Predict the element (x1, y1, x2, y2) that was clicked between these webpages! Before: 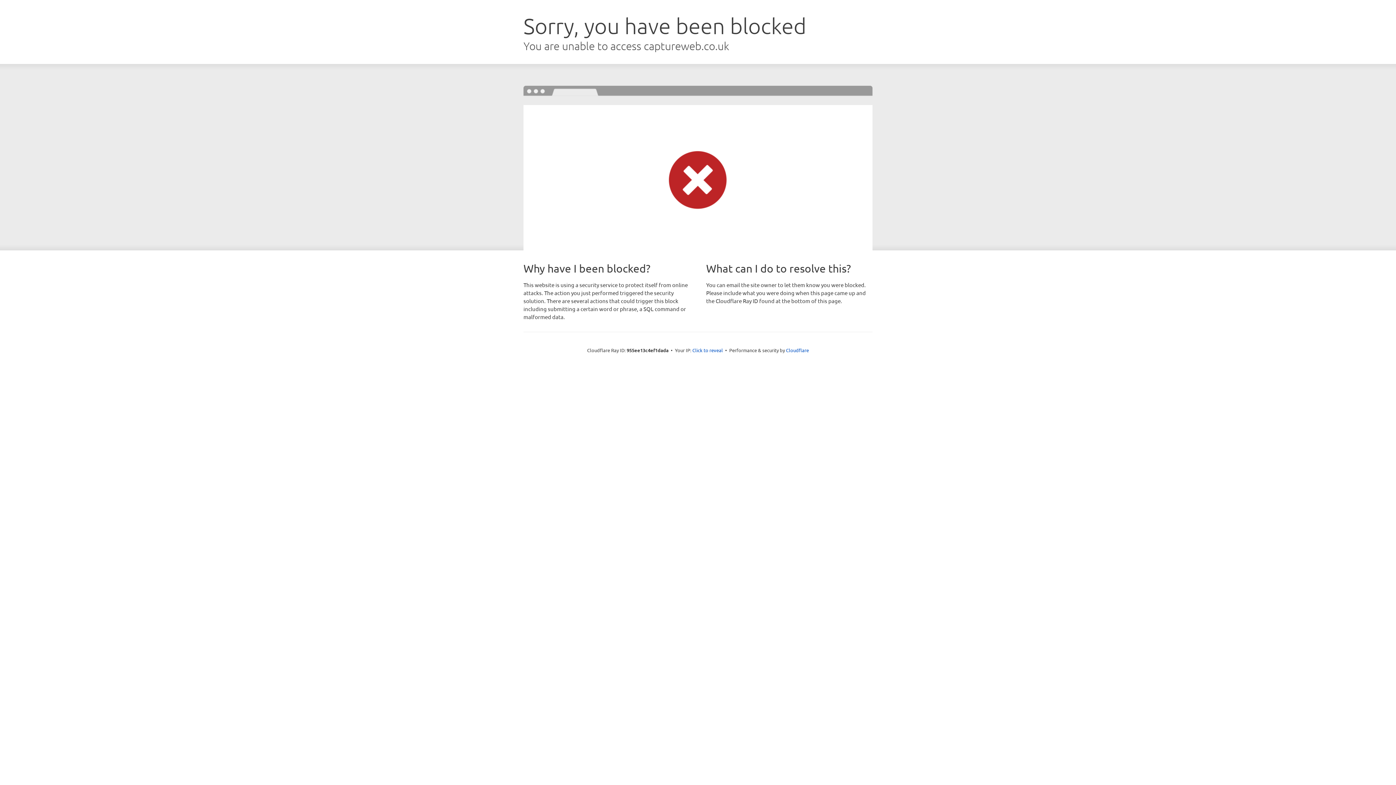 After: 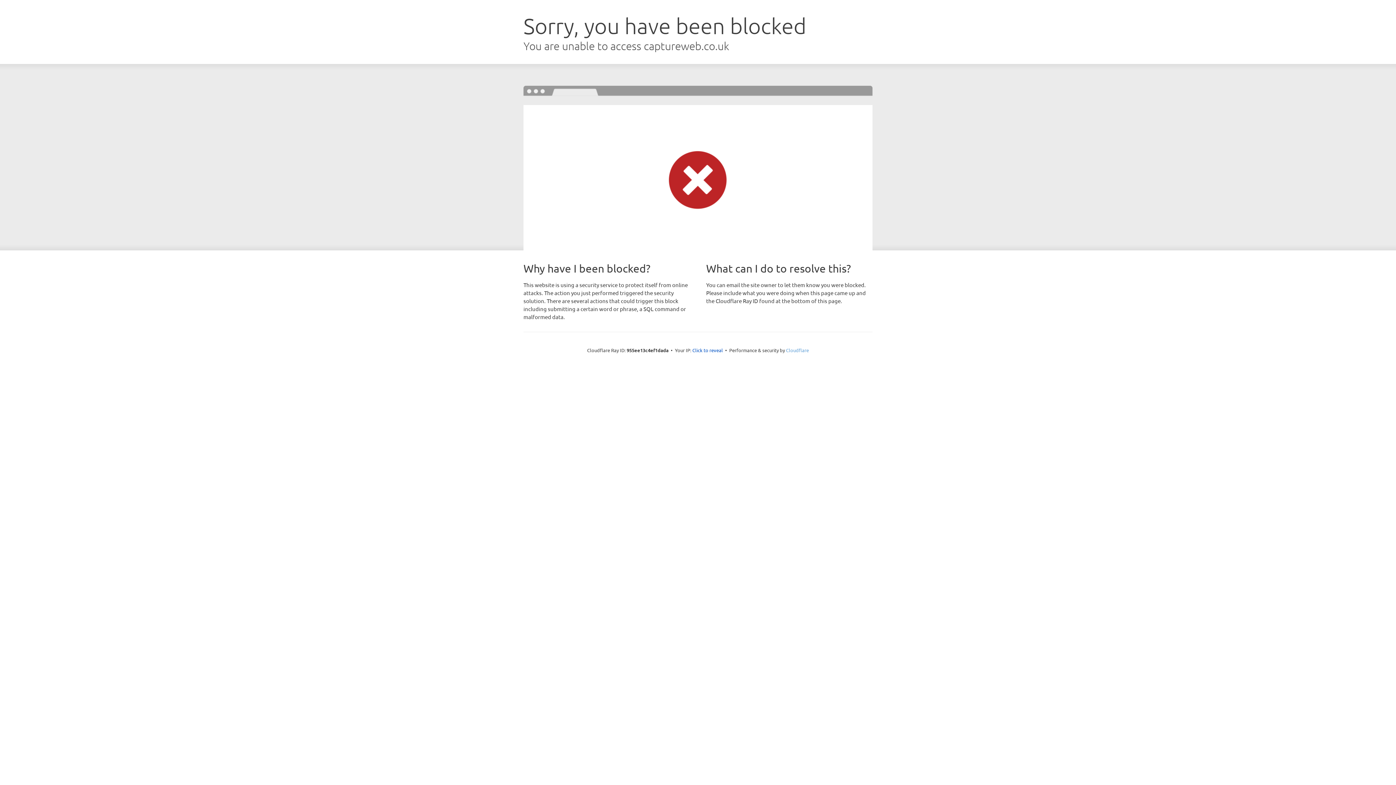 Action: label: Cloudflare bbox: (786, 347, 809, 353)